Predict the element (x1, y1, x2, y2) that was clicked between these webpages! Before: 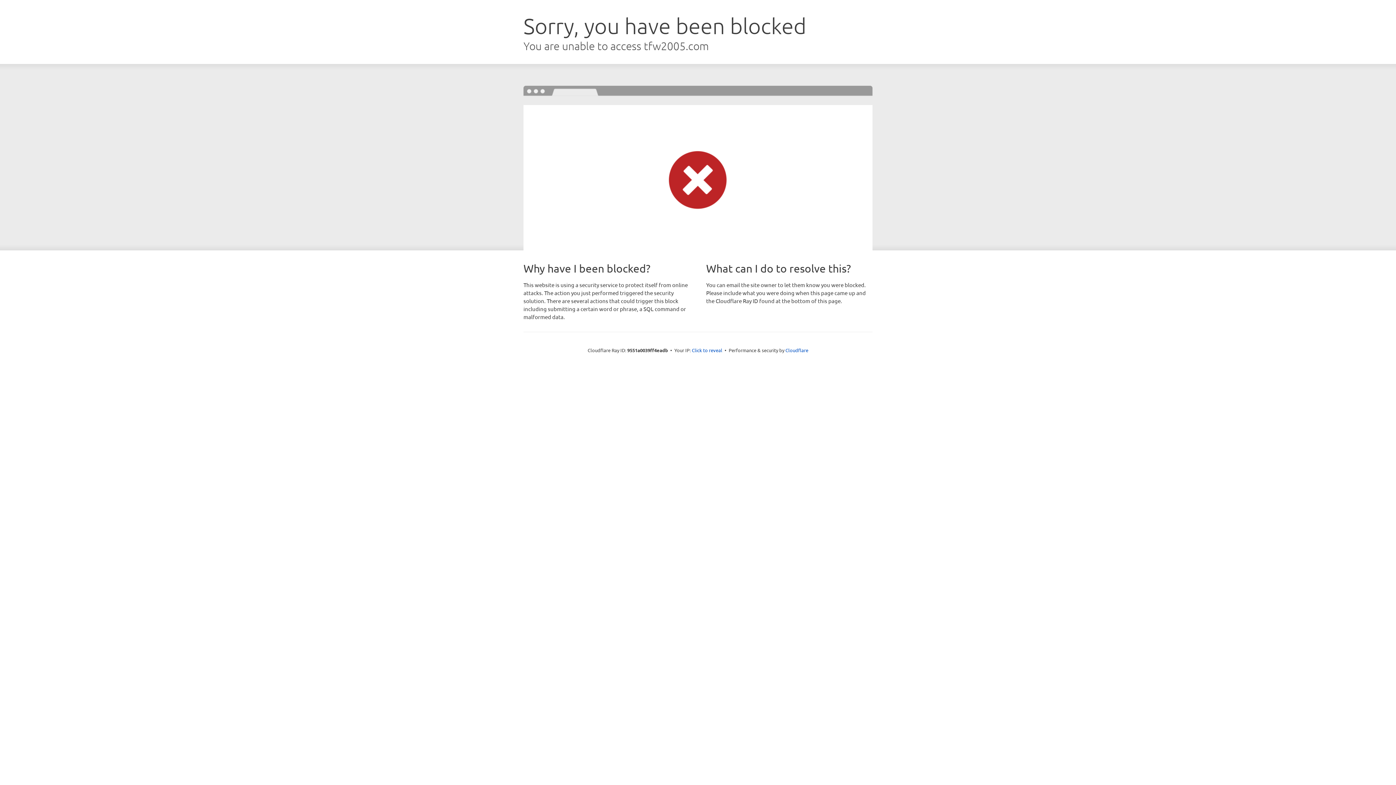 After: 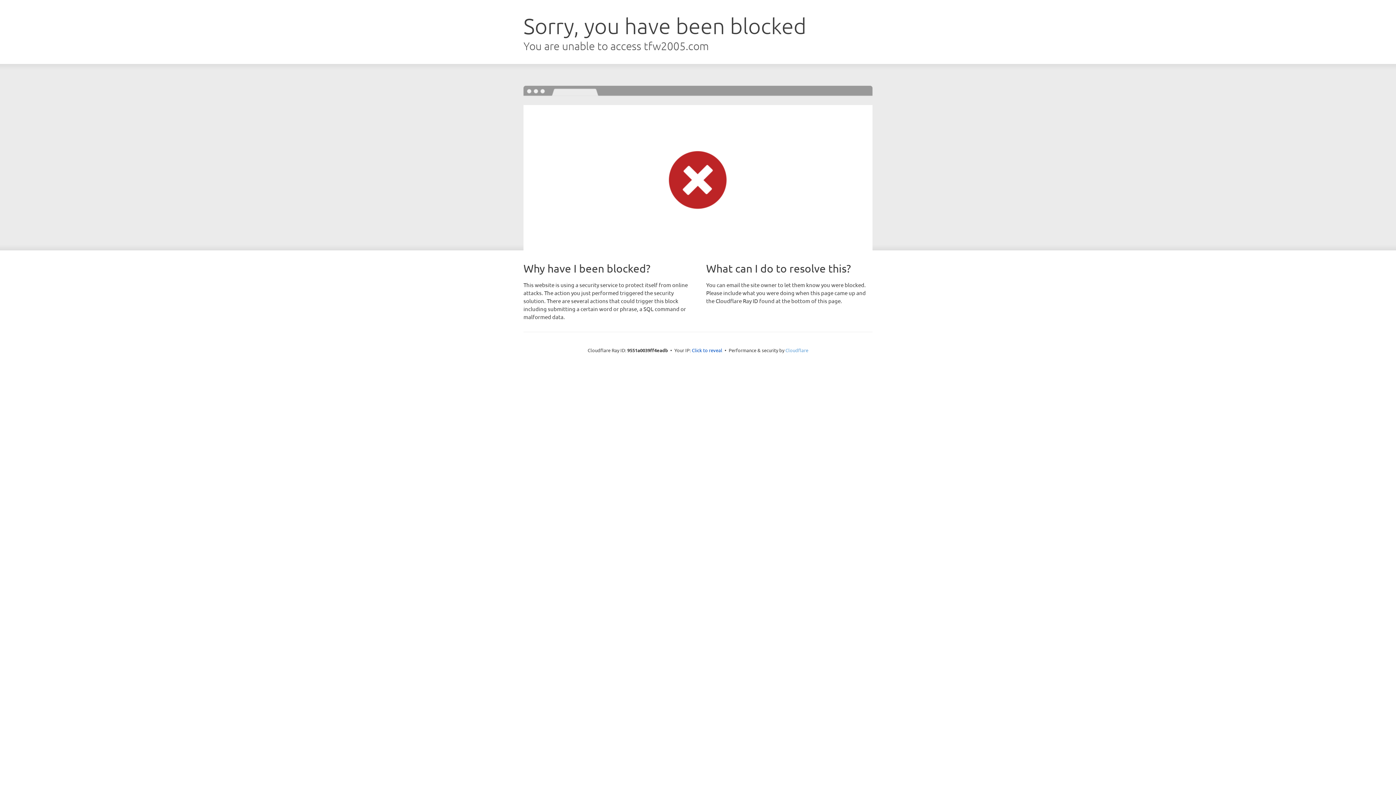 Action: label: Cloudflare bbox: (785, 347, 808, 353)